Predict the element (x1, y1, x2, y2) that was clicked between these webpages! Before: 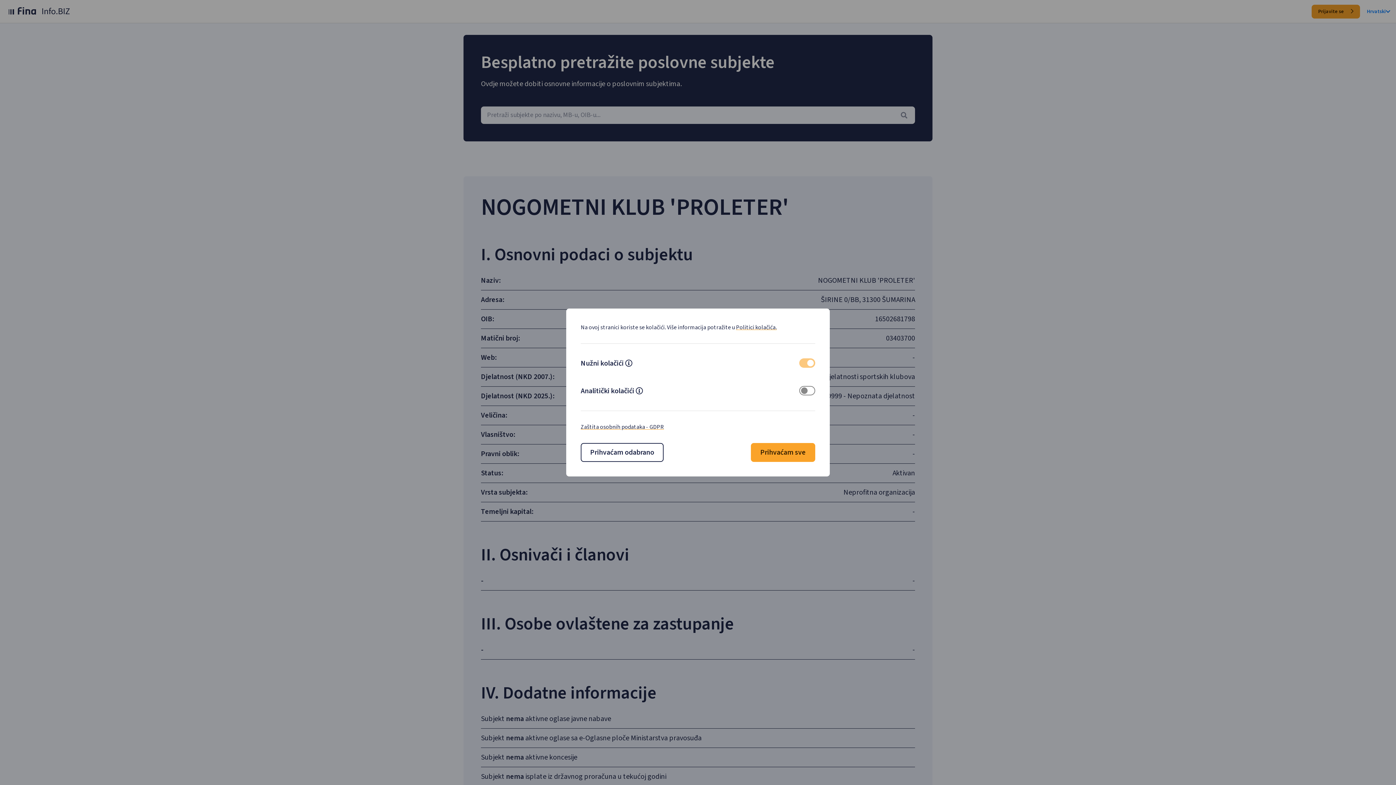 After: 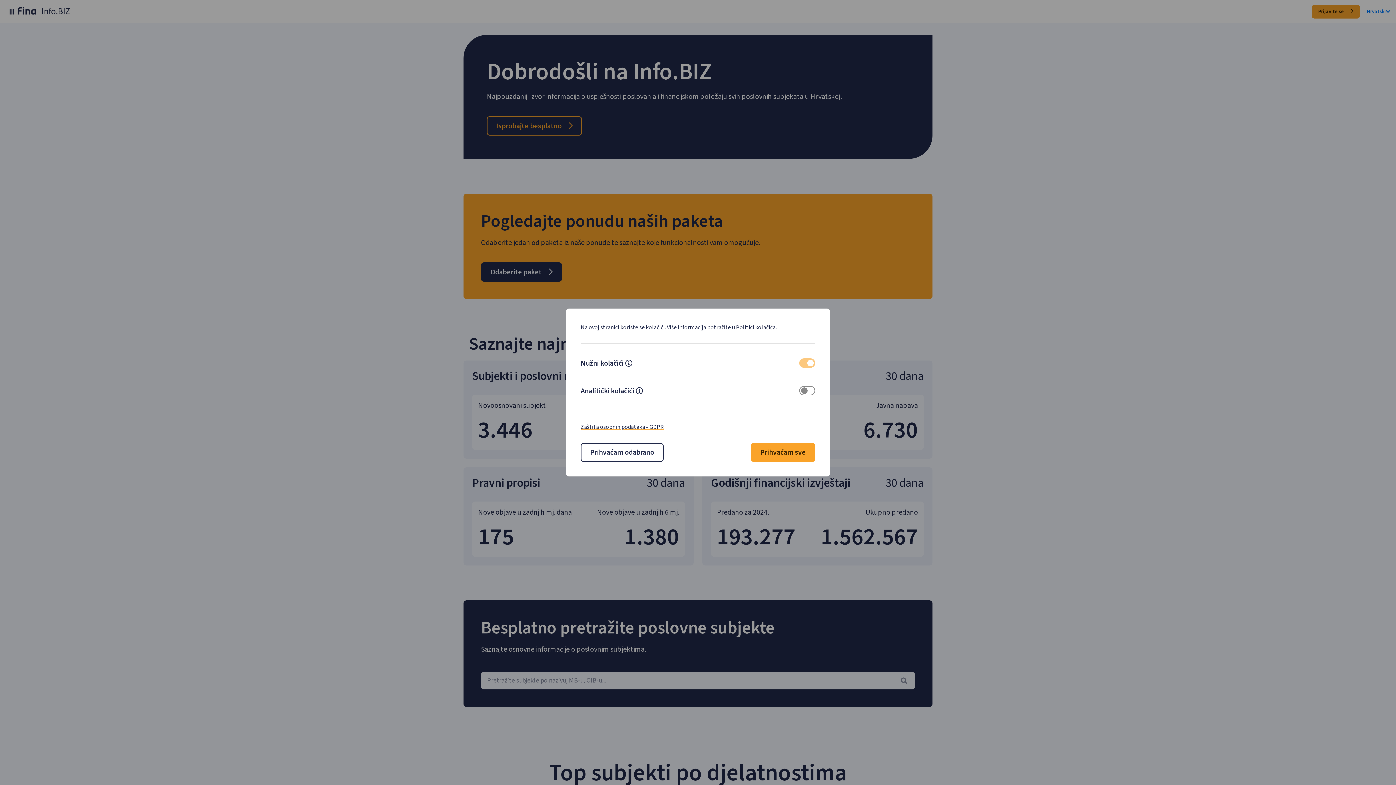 Action: bbox: (5, 6, 35, 16)